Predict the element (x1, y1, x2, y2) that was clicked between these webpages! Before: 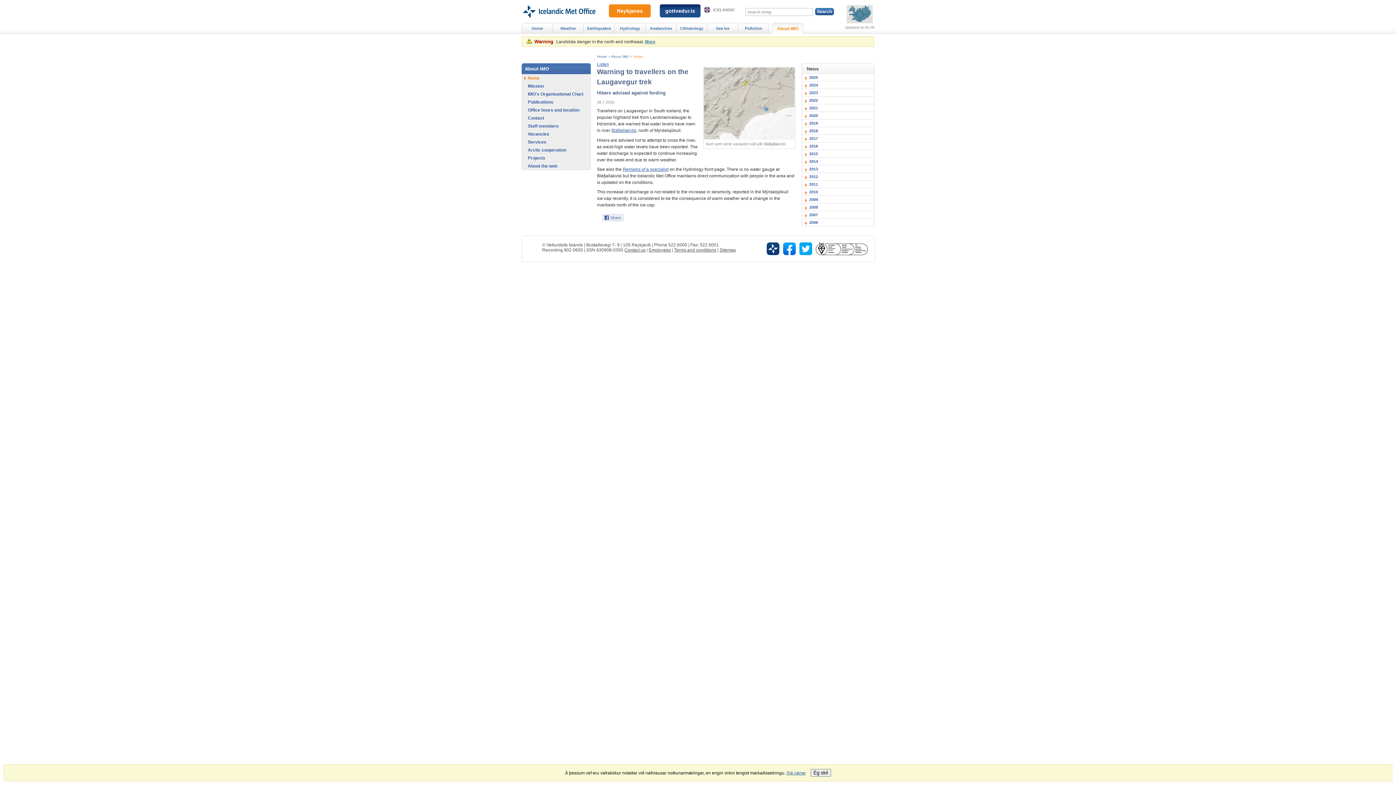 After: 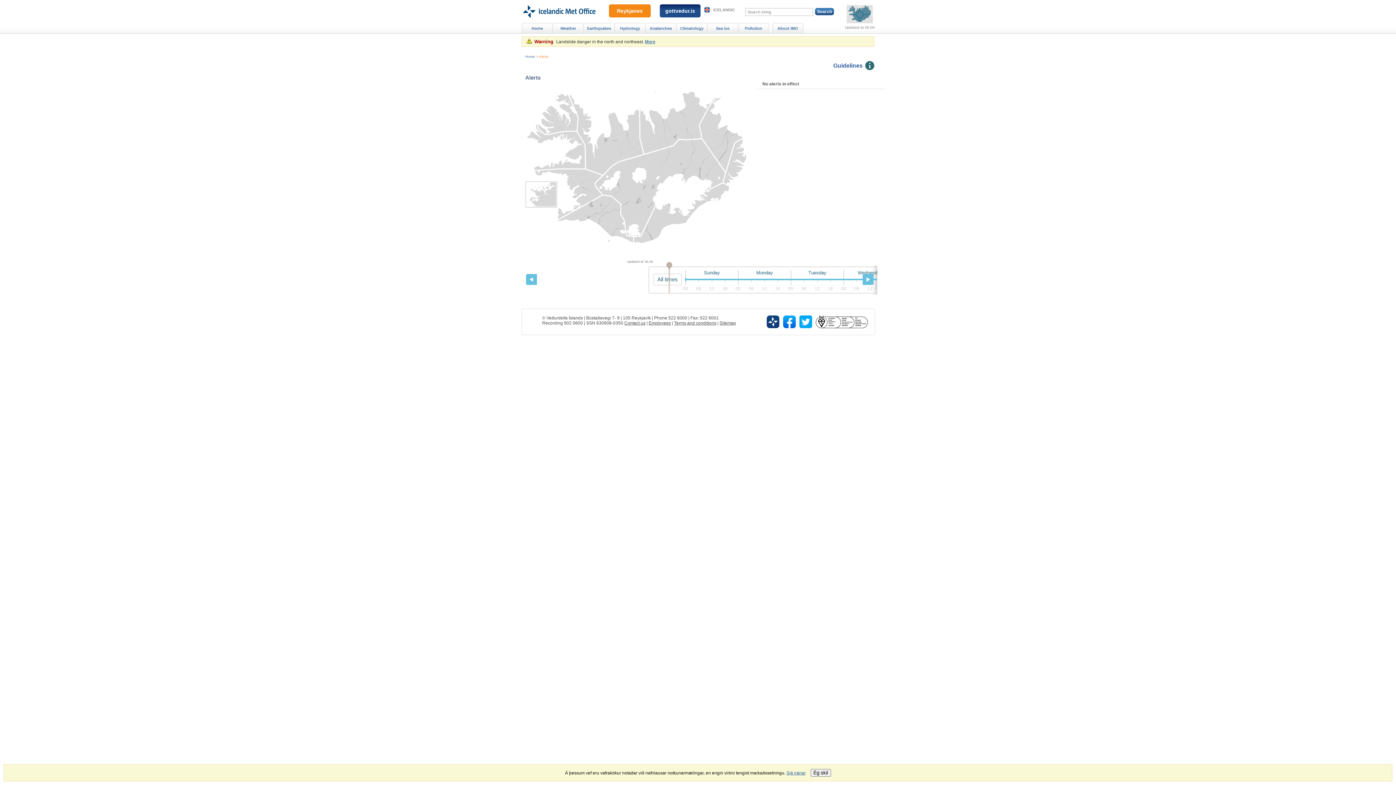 Action: label: Alerts (no alerts, normal condition) bbox: (846, 5, 873, 23)